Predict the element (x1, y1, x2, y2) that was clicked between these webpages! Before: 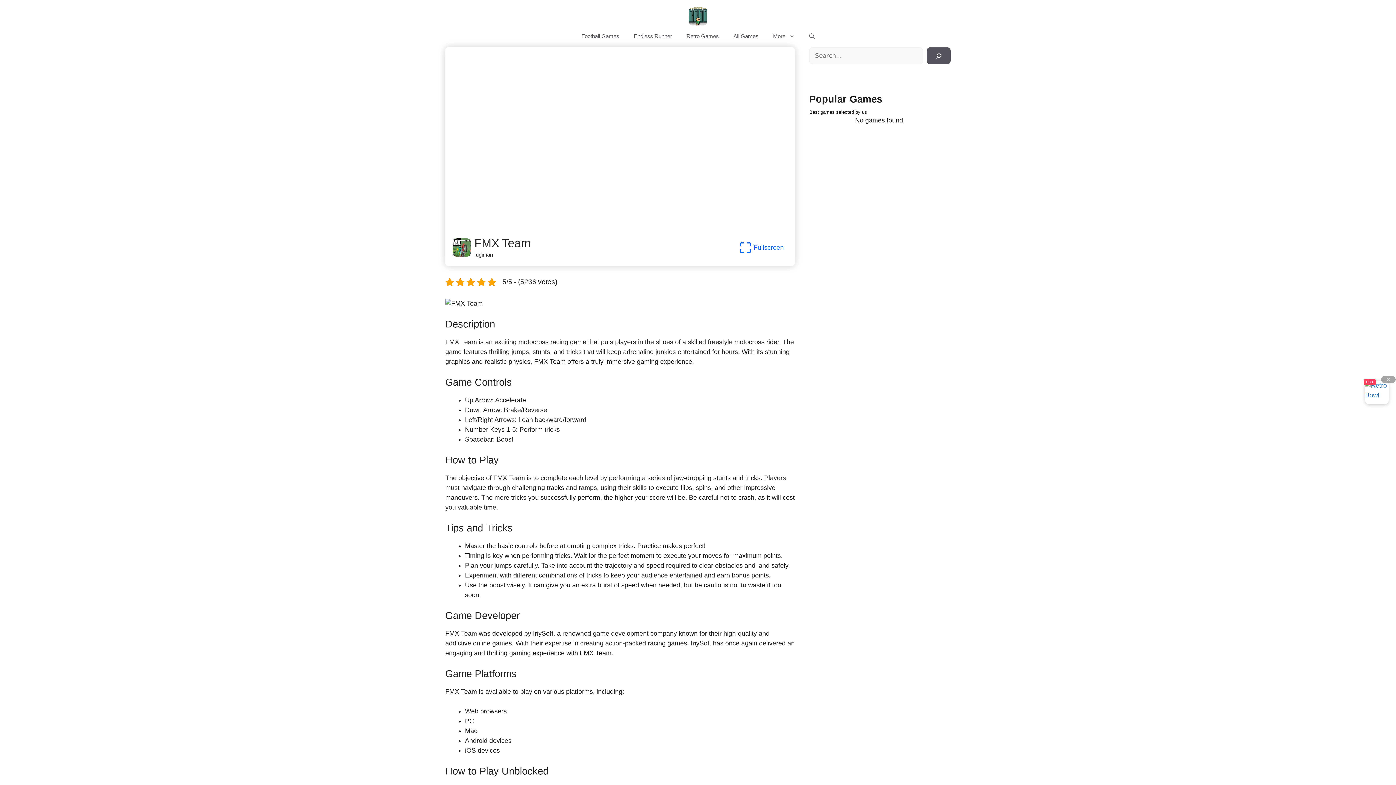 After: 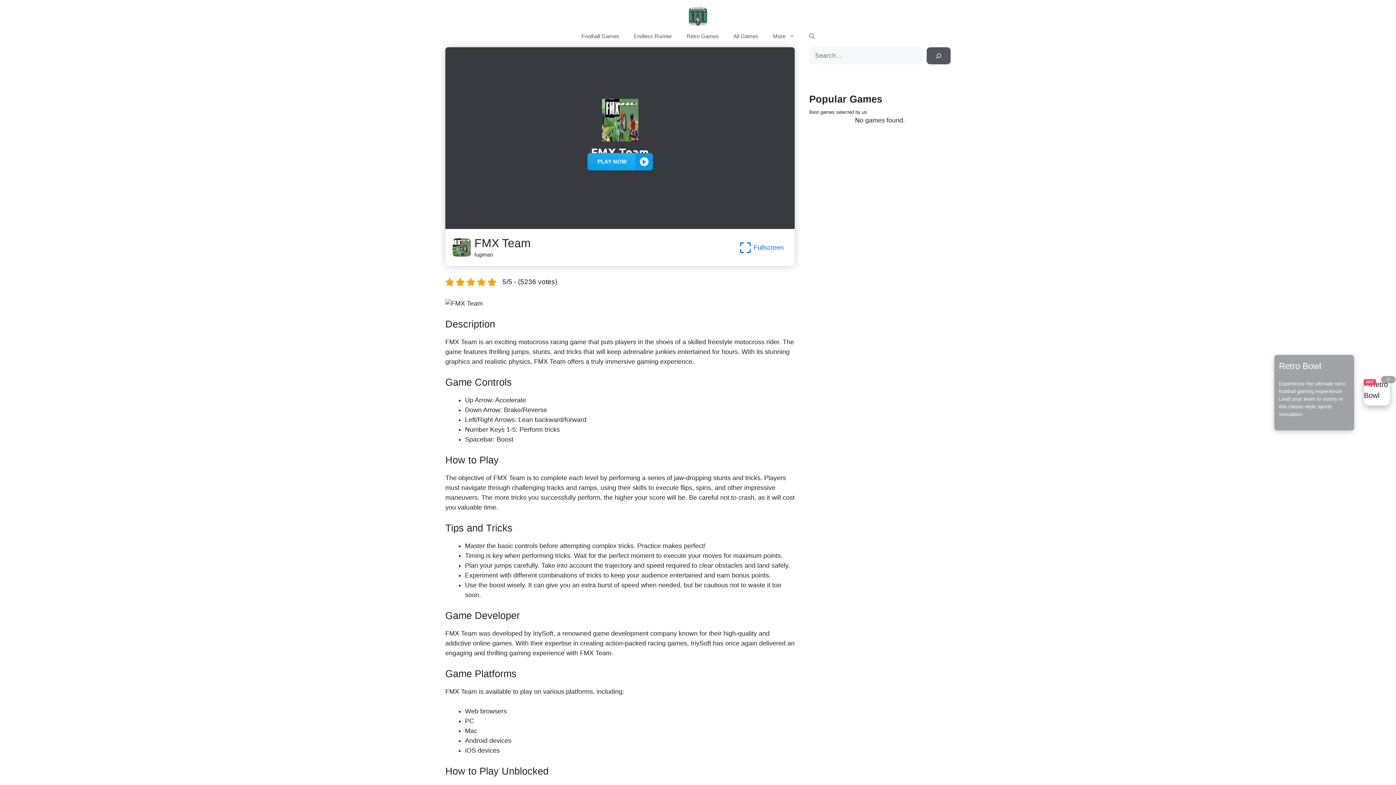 Action: bbox: (1365, 380, 1389, 404) label: ×
HOT